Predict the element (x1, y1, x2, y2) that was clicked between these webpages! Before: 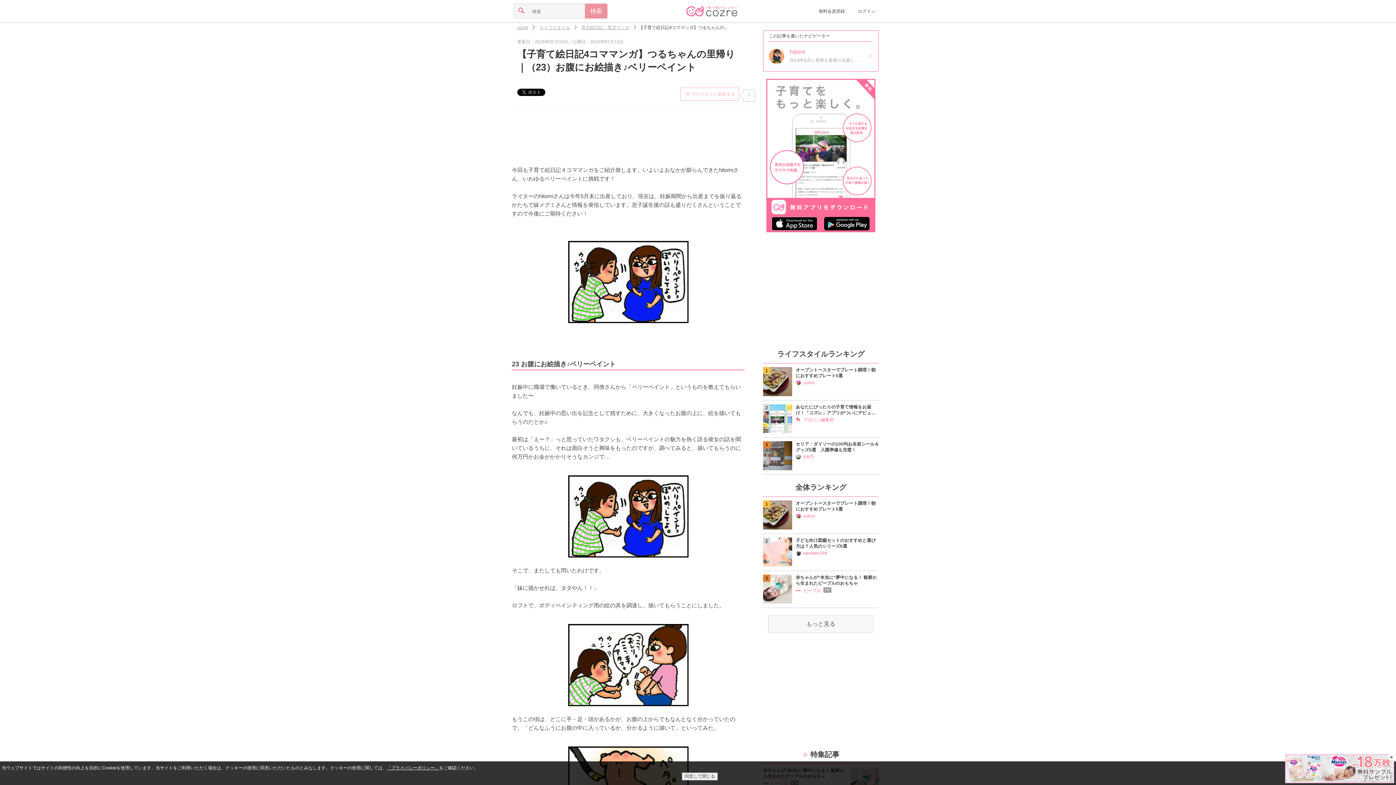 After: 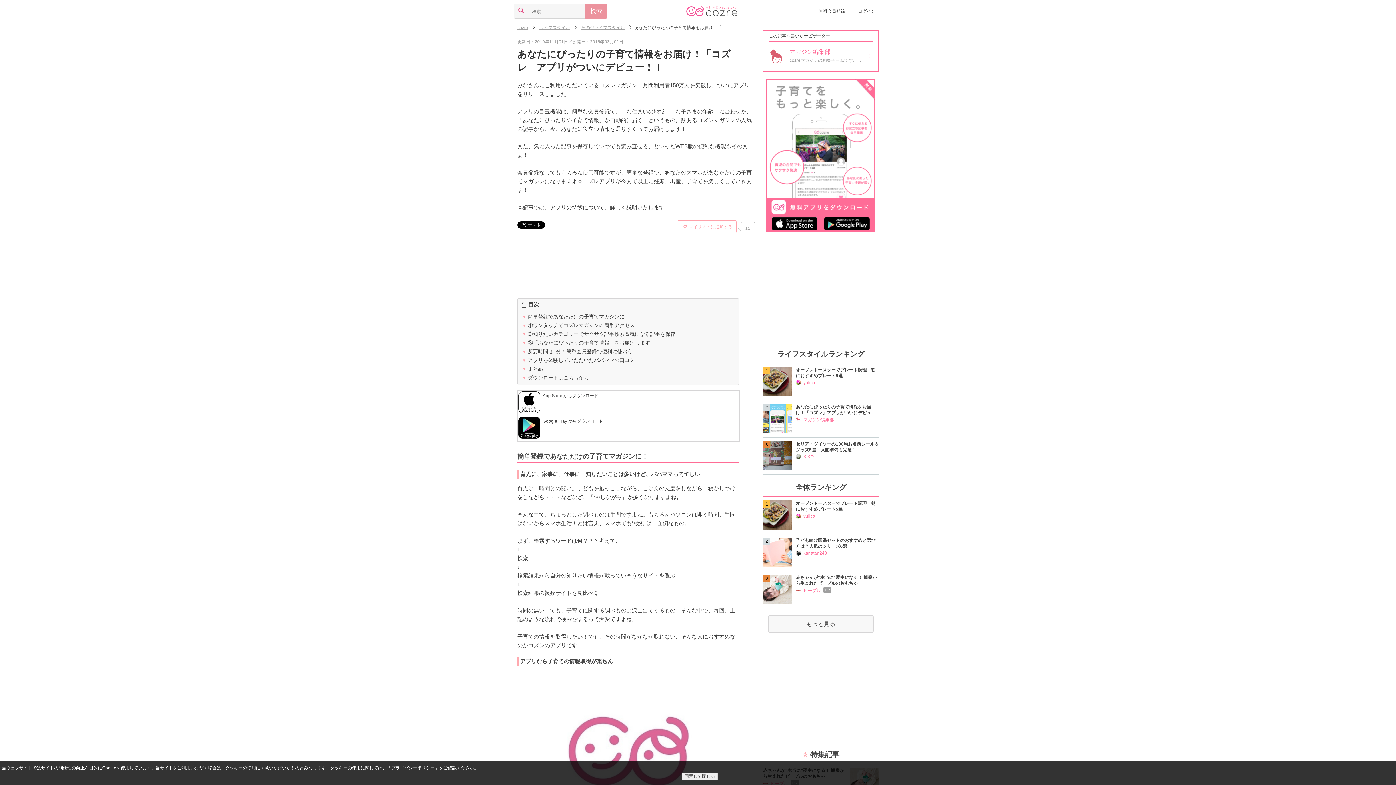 Action: bbox: (763, 404, 792, 433)